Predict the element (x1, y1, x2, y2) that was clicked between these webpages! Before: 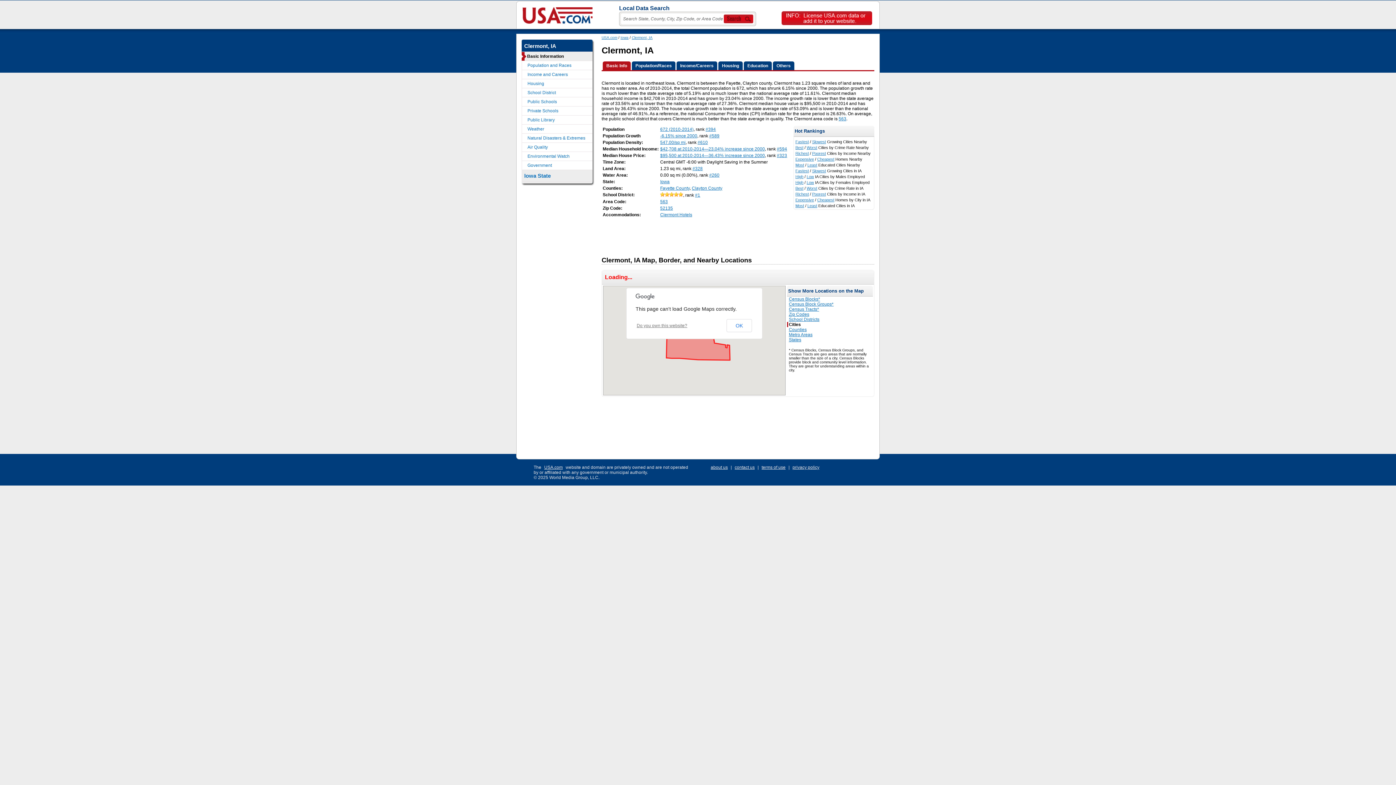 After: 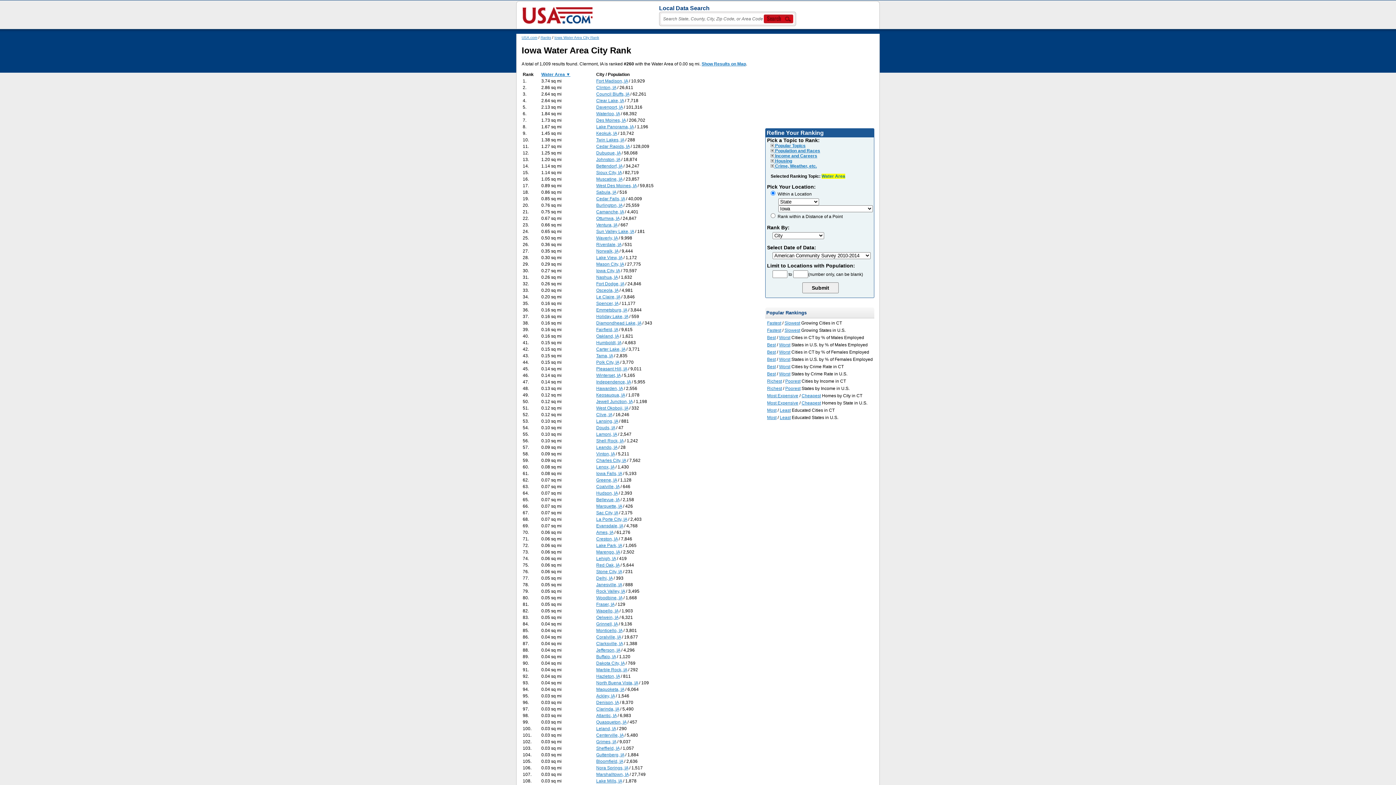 Action: label: #260 bbox: (709, 172, 719, 177)